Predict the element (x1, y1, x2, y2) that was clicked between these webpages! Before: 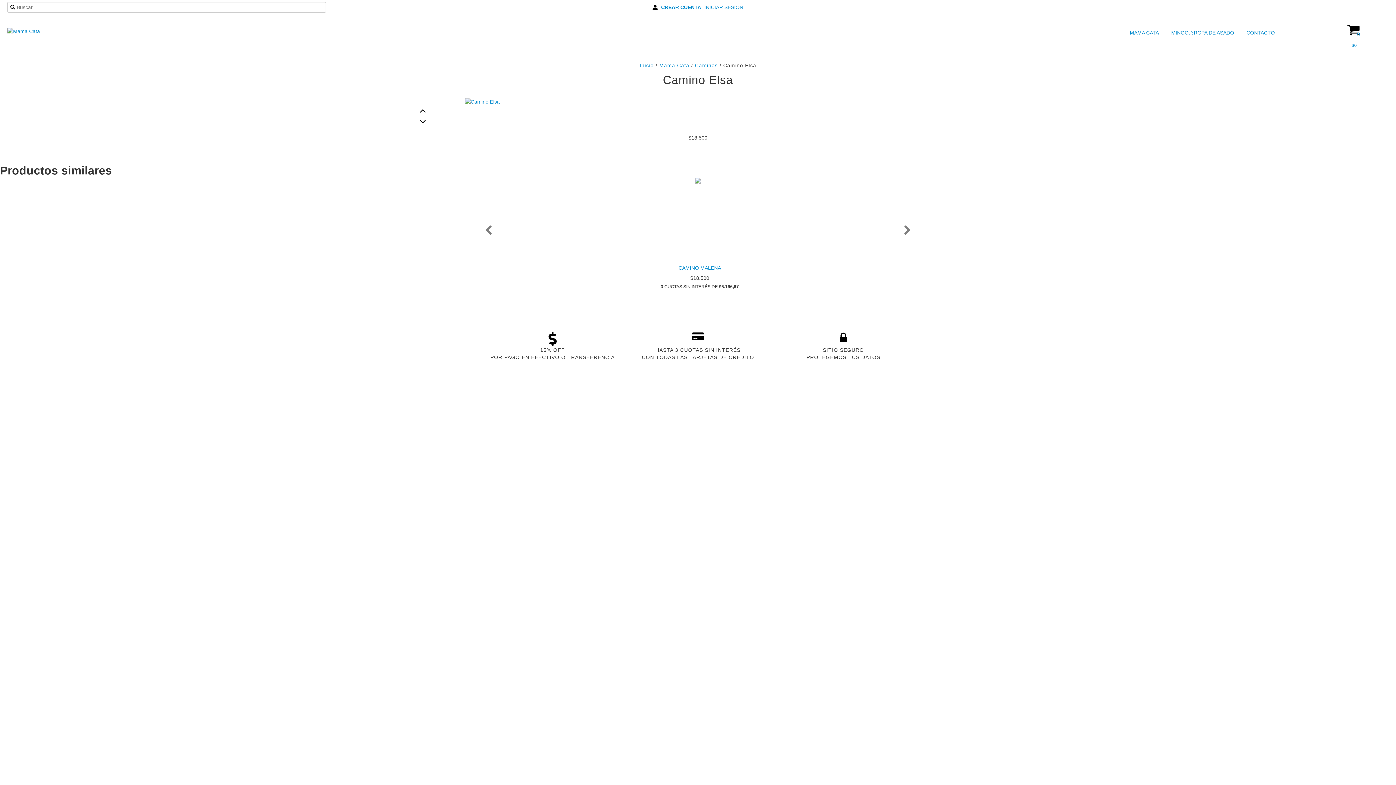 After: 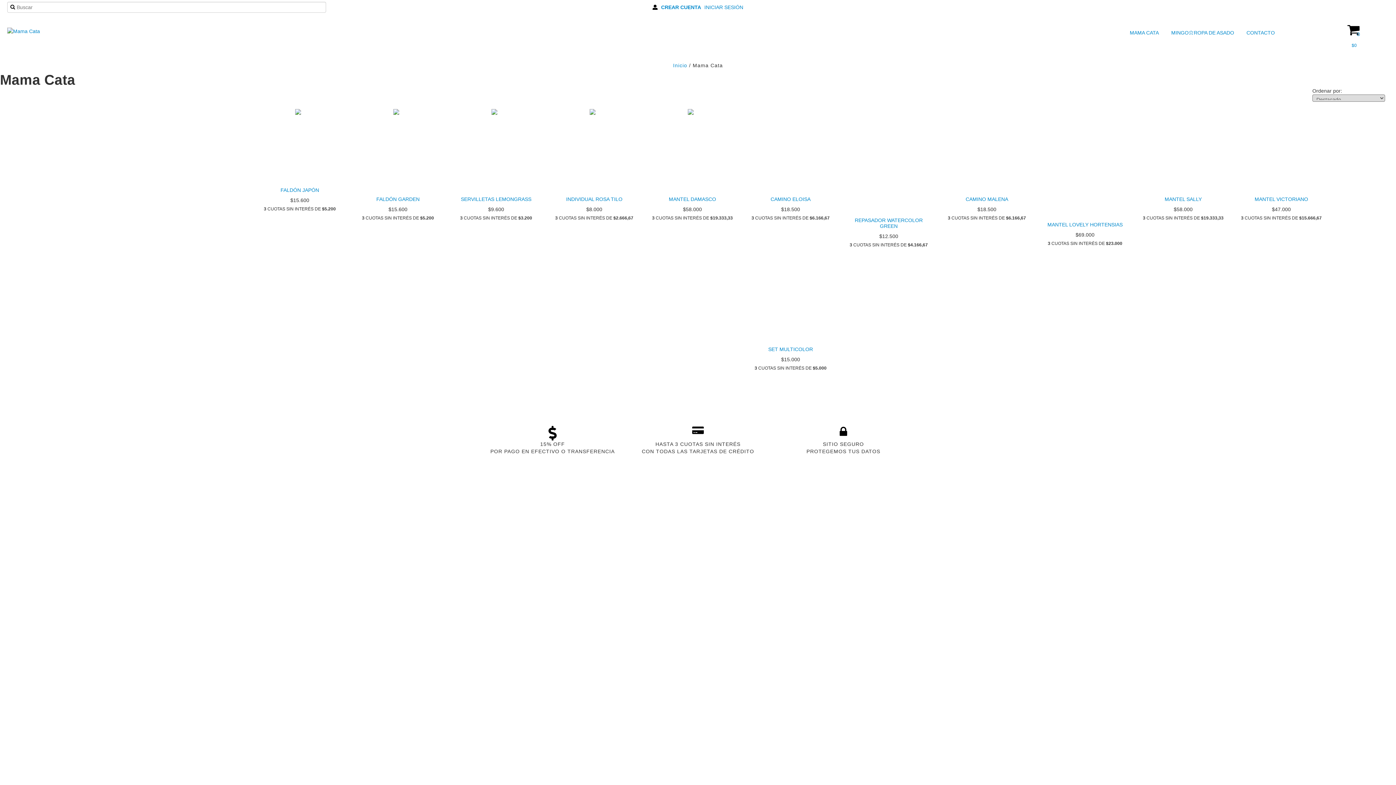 Action: label: MAMA CATA bbox: (1130, 27, 1161, 38)